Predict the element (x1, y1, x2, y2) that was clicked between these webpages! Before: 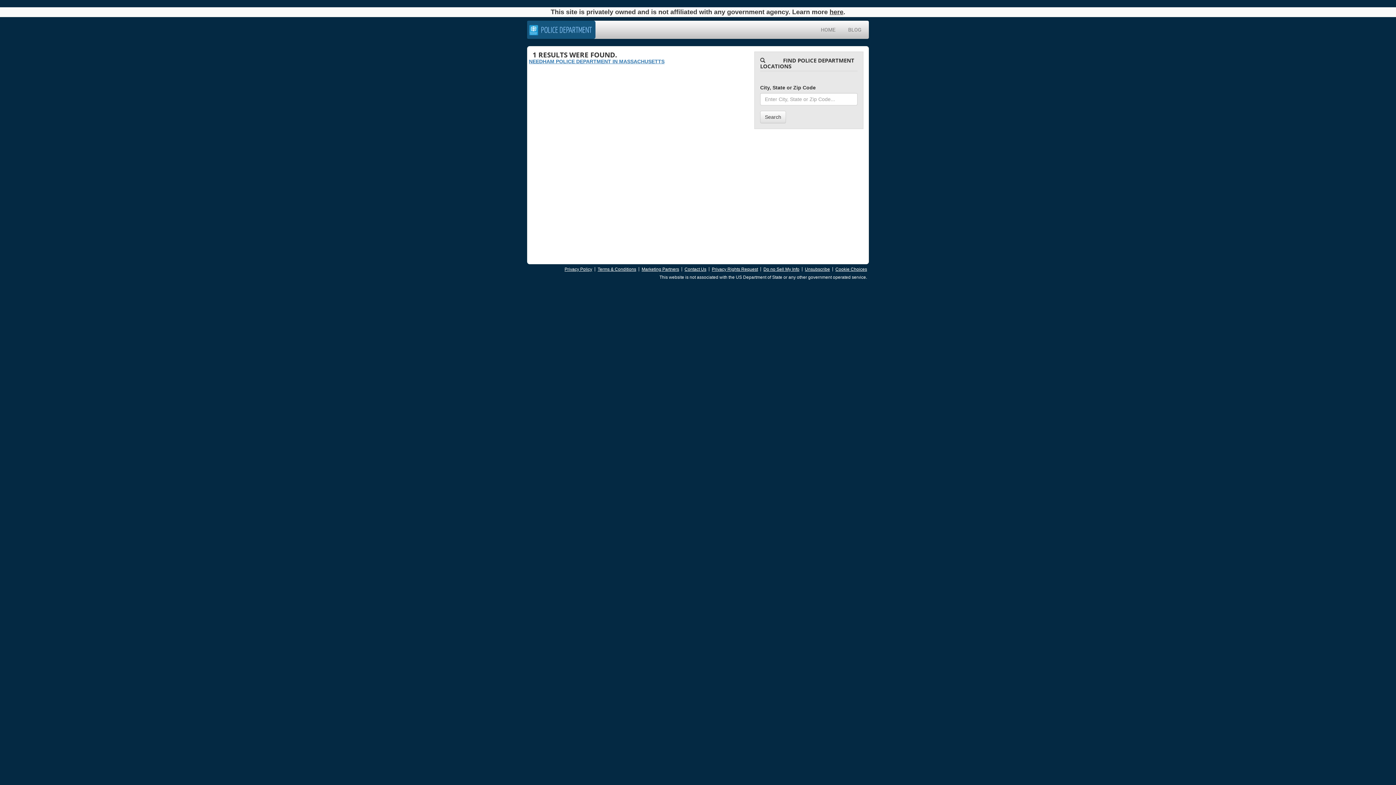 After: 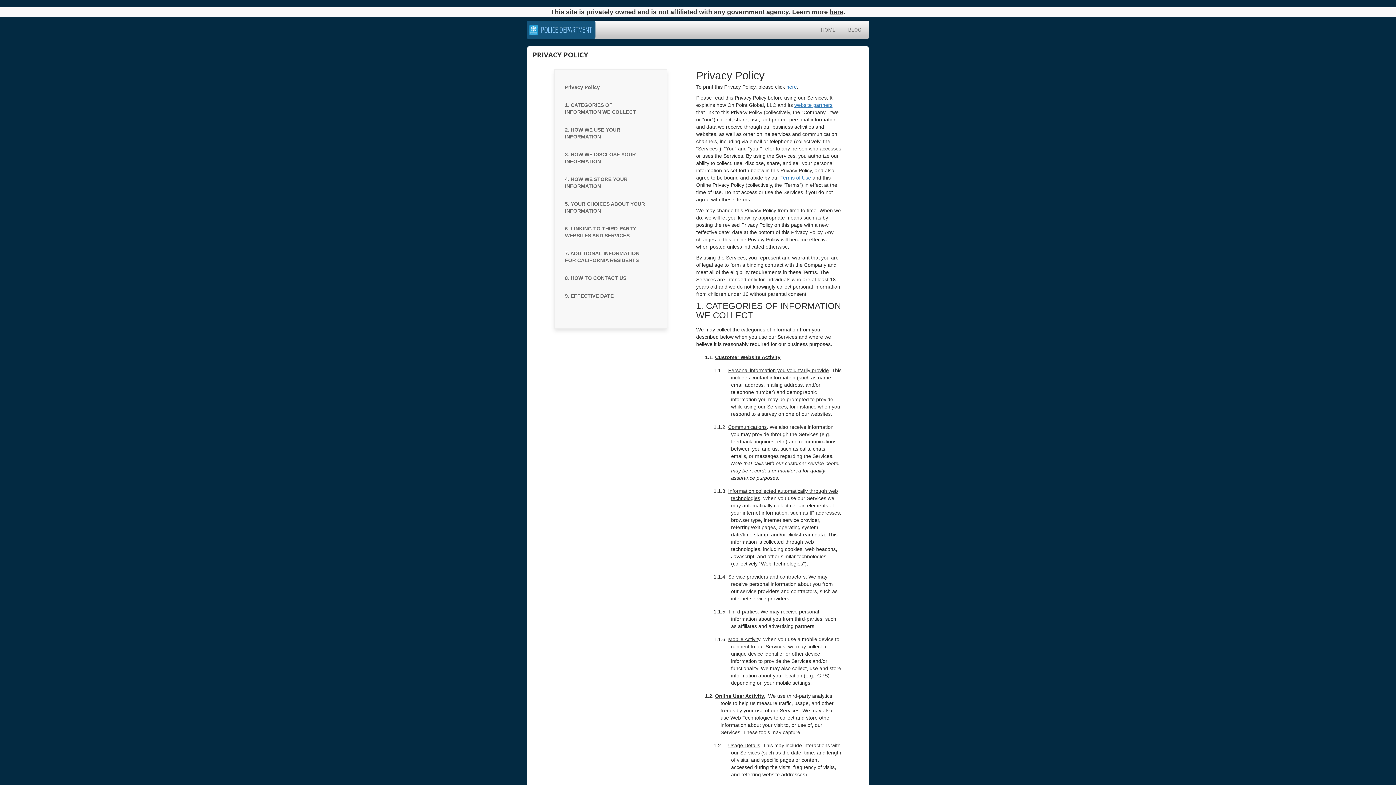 Action: bbox: (564, 266, 592, 272) label: Privacy Policy